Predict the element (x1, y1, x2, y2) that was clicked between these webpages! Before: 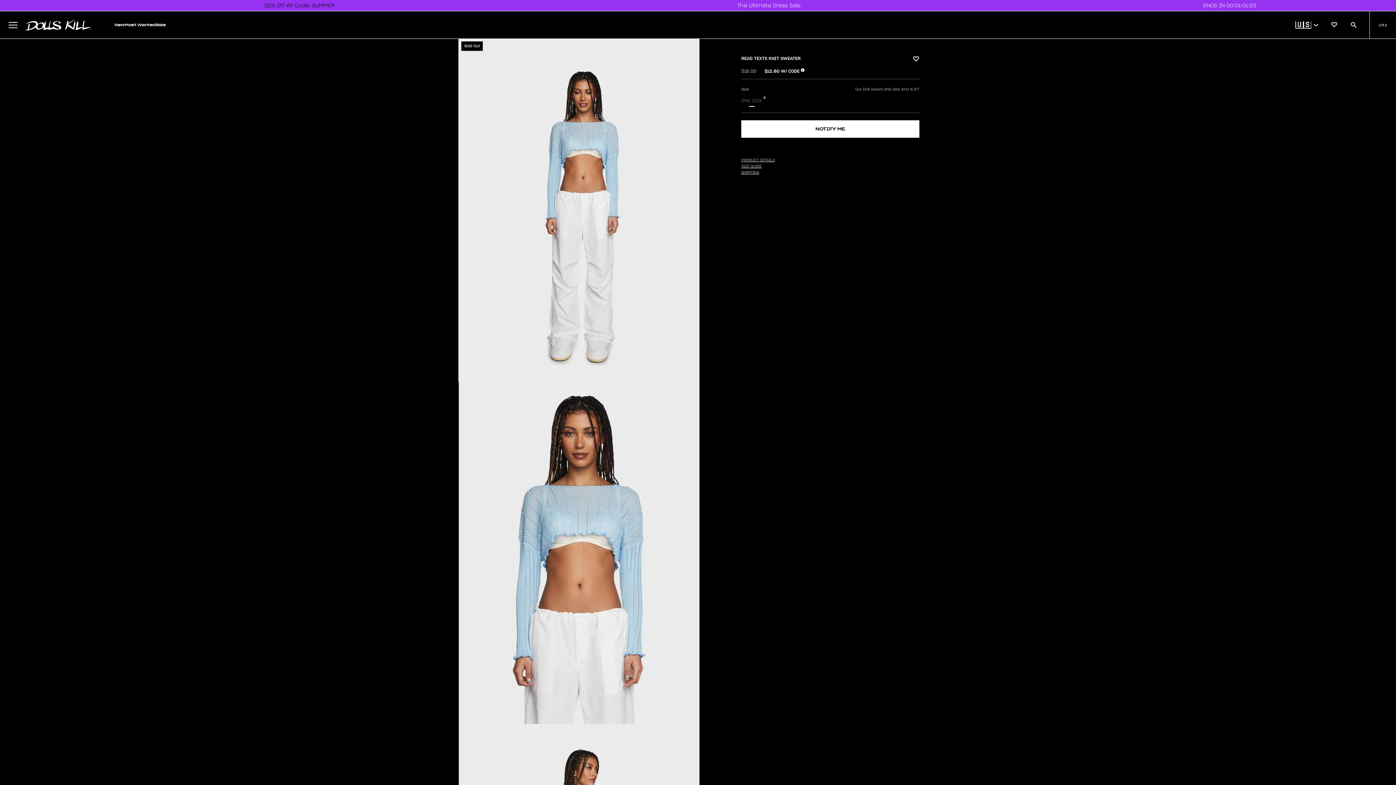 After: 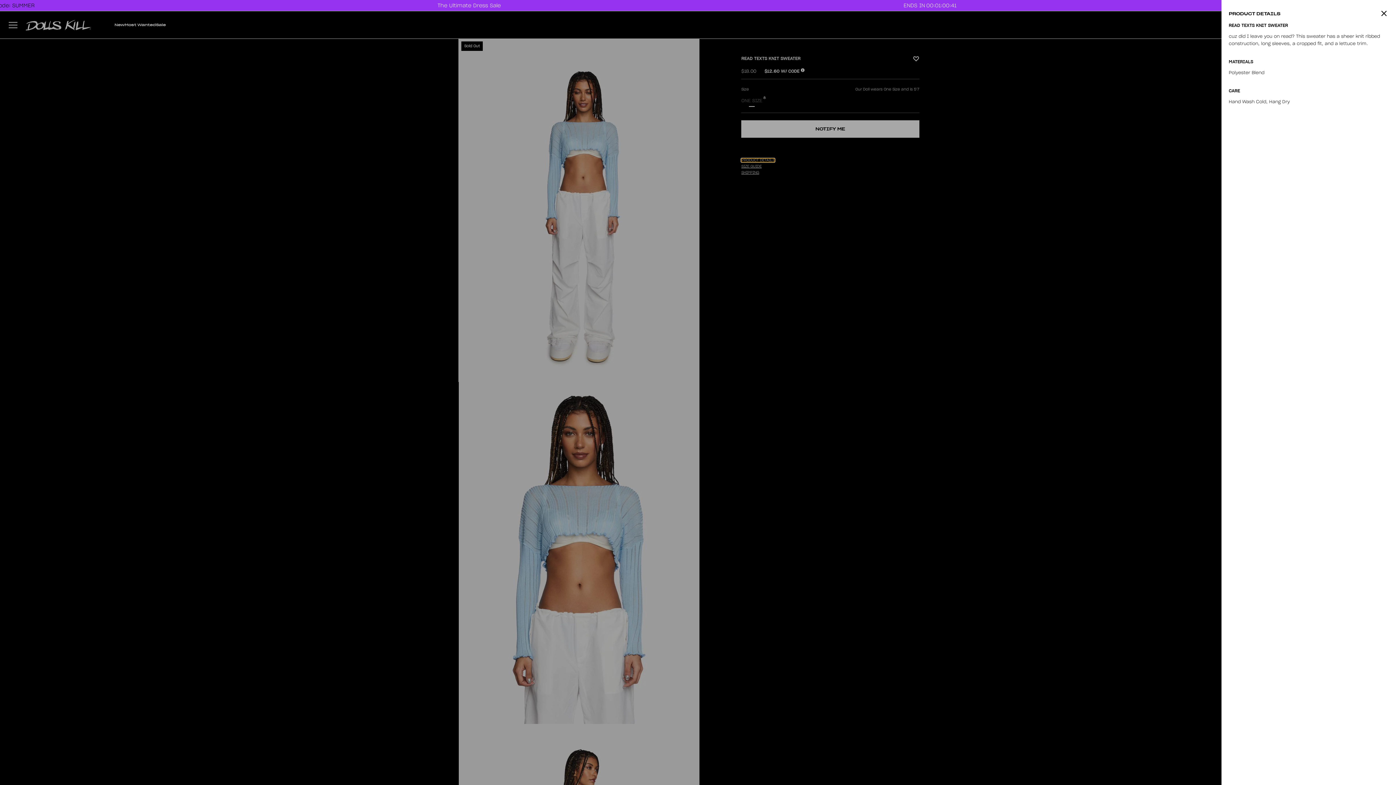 Action: label: PRODUCT DETAILS bbox: (741, 158, 774, 162)